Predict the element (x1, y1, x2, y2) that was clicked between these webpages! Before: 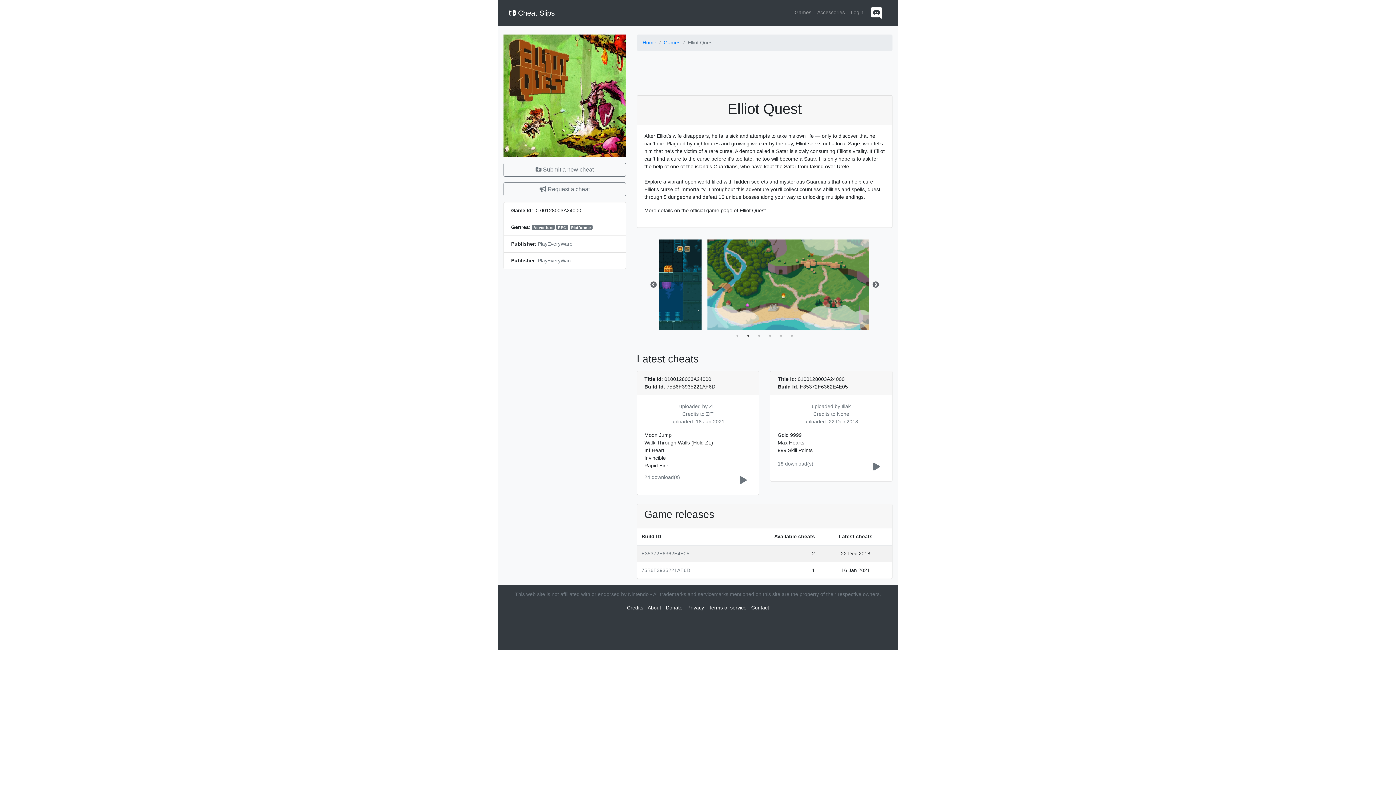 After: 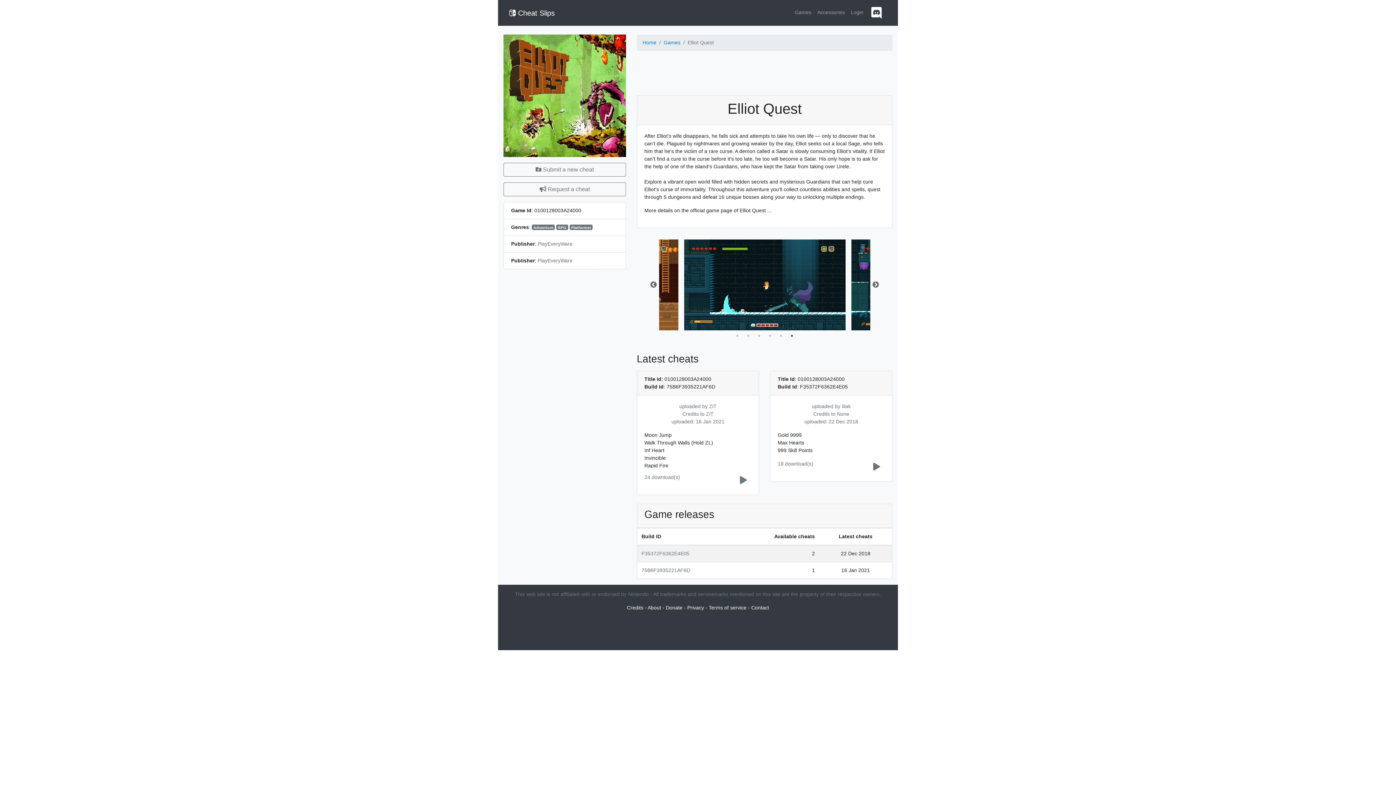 Action: label: 6 of 6 bbox: (788, 332, 795, 339)